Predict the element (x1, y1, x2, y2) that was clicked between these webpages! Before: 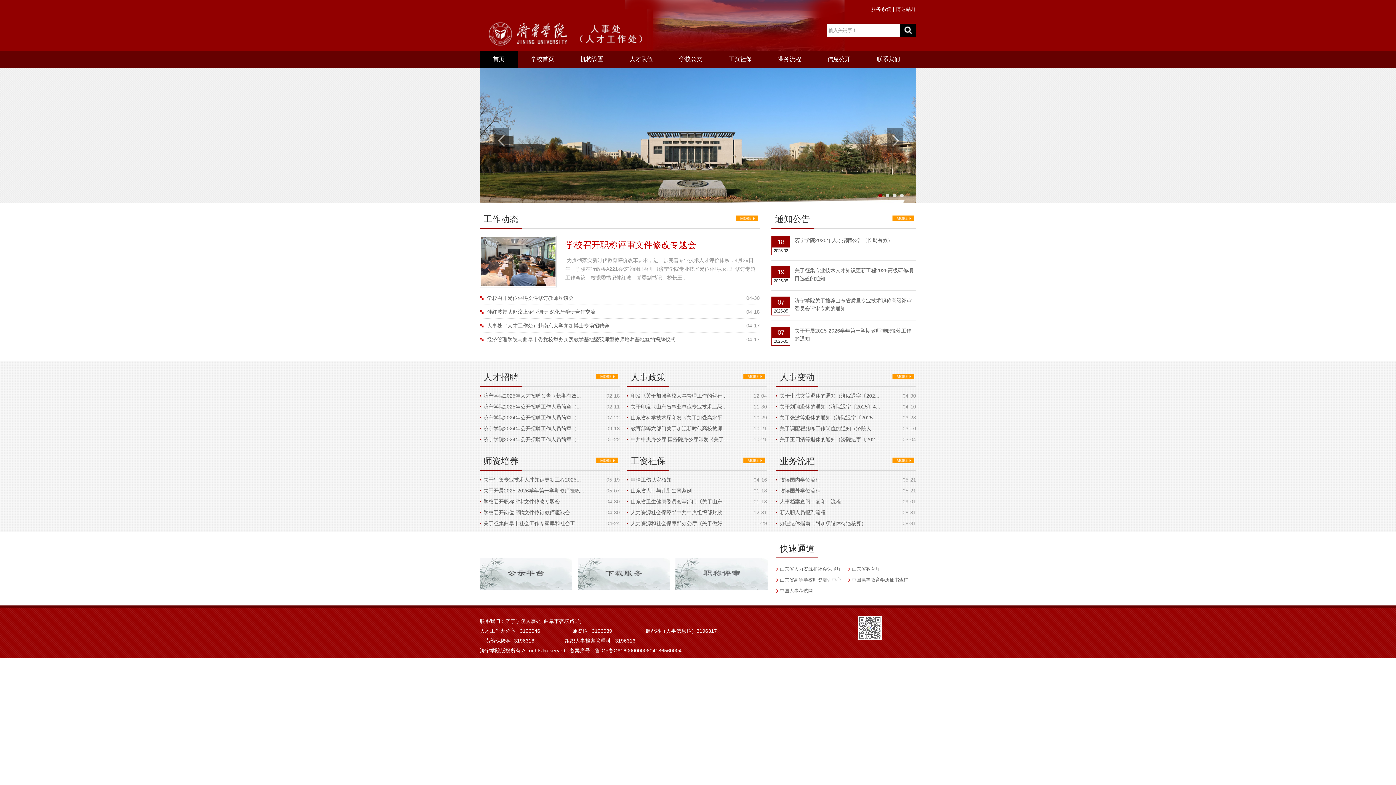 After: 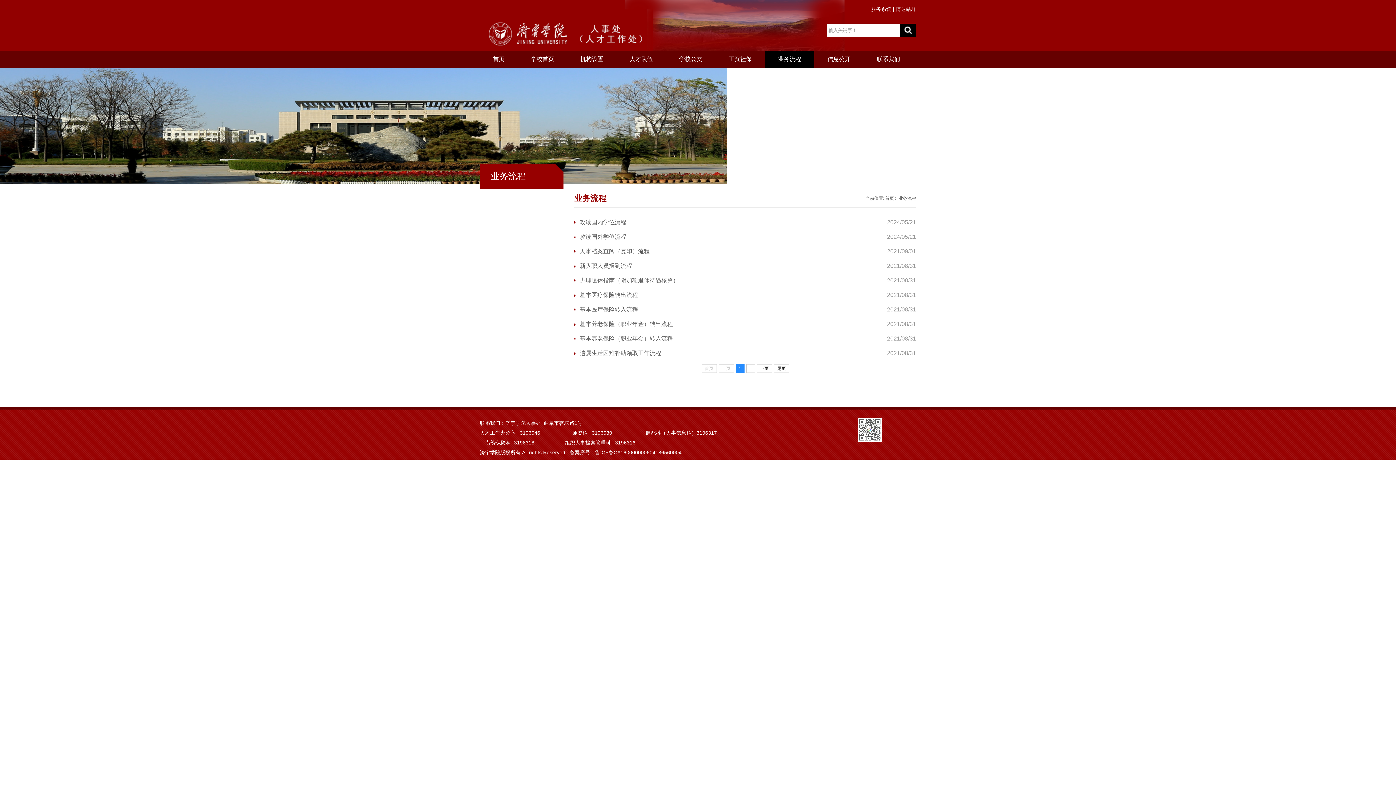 Action: bbox: (765, 50, 814, 67) label: 业务流程